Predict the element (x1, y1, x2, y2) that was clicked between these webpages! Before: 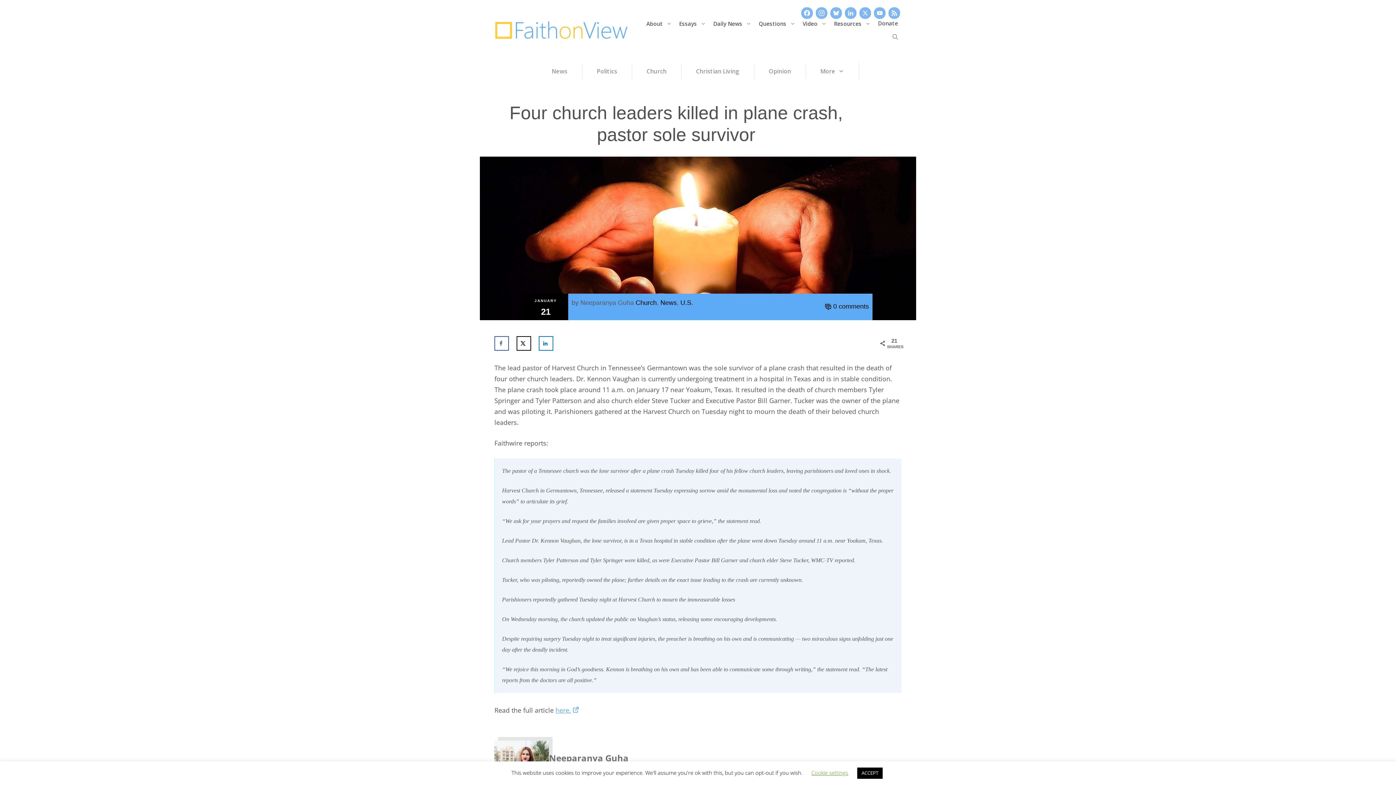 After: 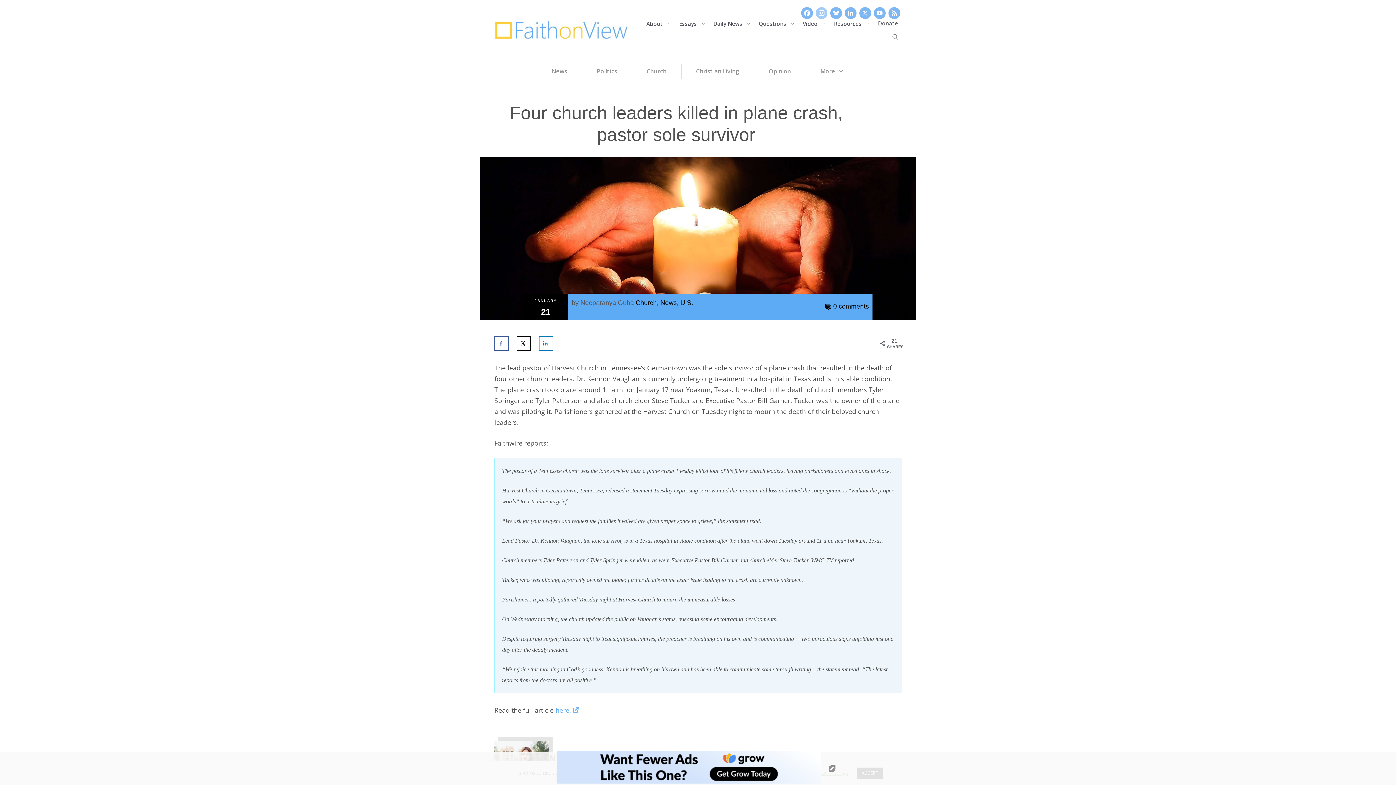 Action: bbox: (814, 7, 829, 20) label: Instagram